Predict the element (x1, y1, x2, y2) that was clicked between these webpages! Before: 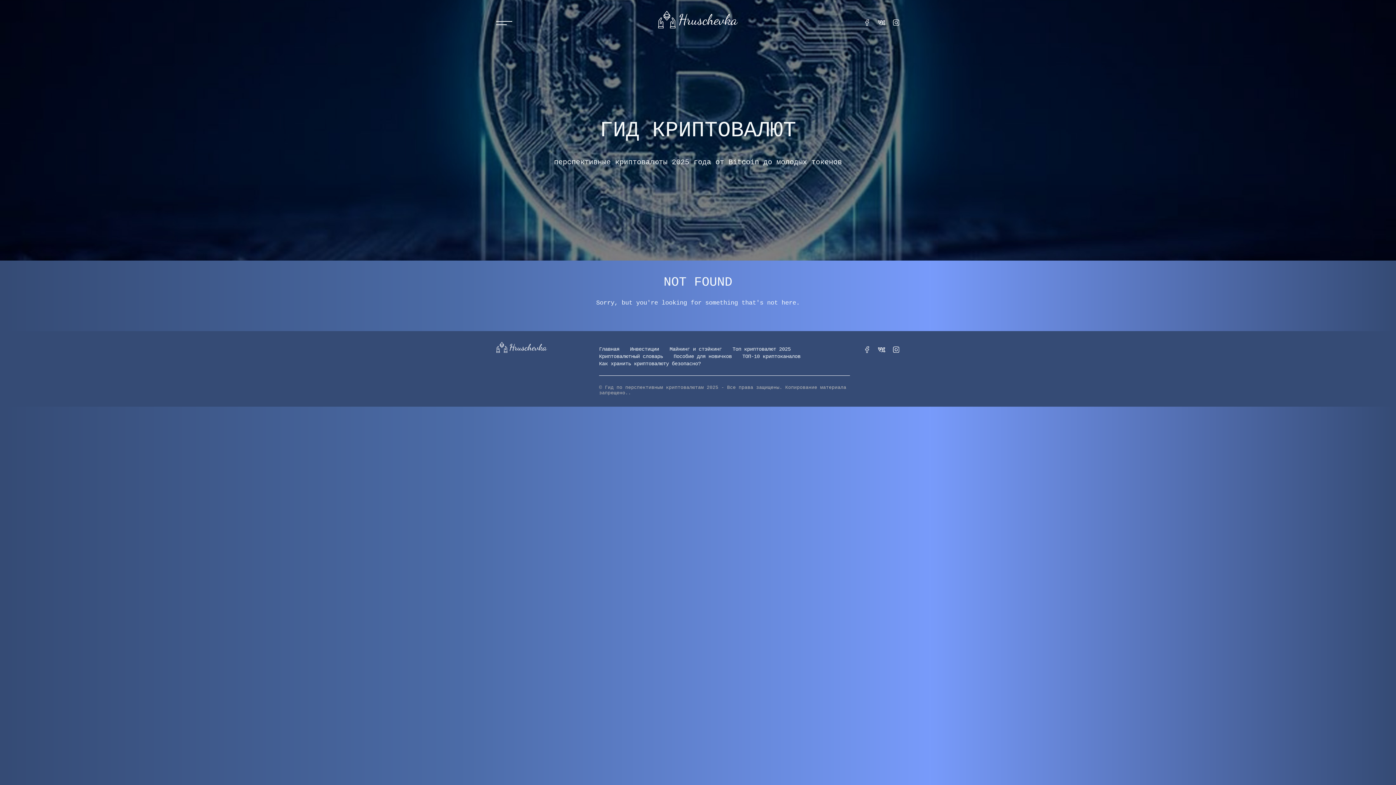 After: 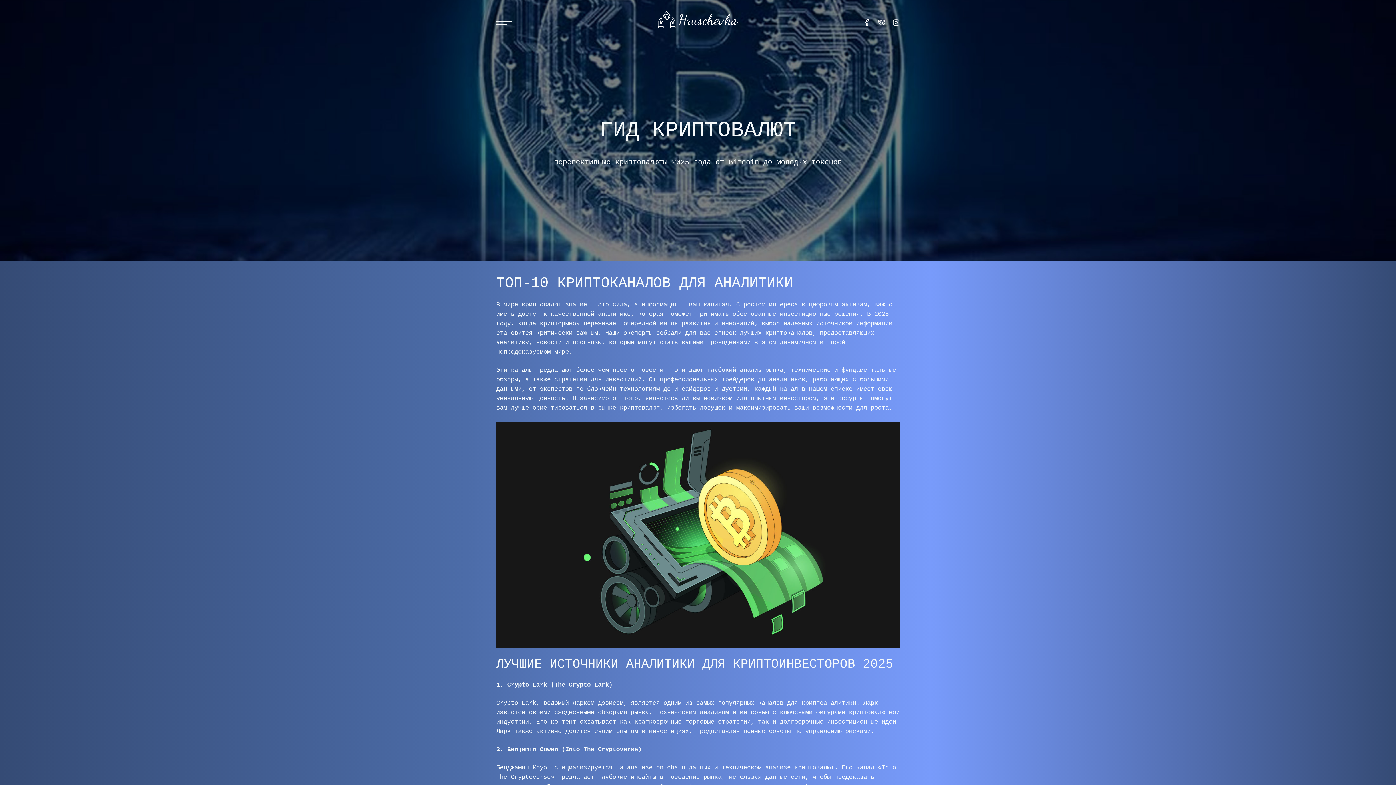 Action: bbox: (742, 353, 800, 359) label: ТОП-10 криптоканалов